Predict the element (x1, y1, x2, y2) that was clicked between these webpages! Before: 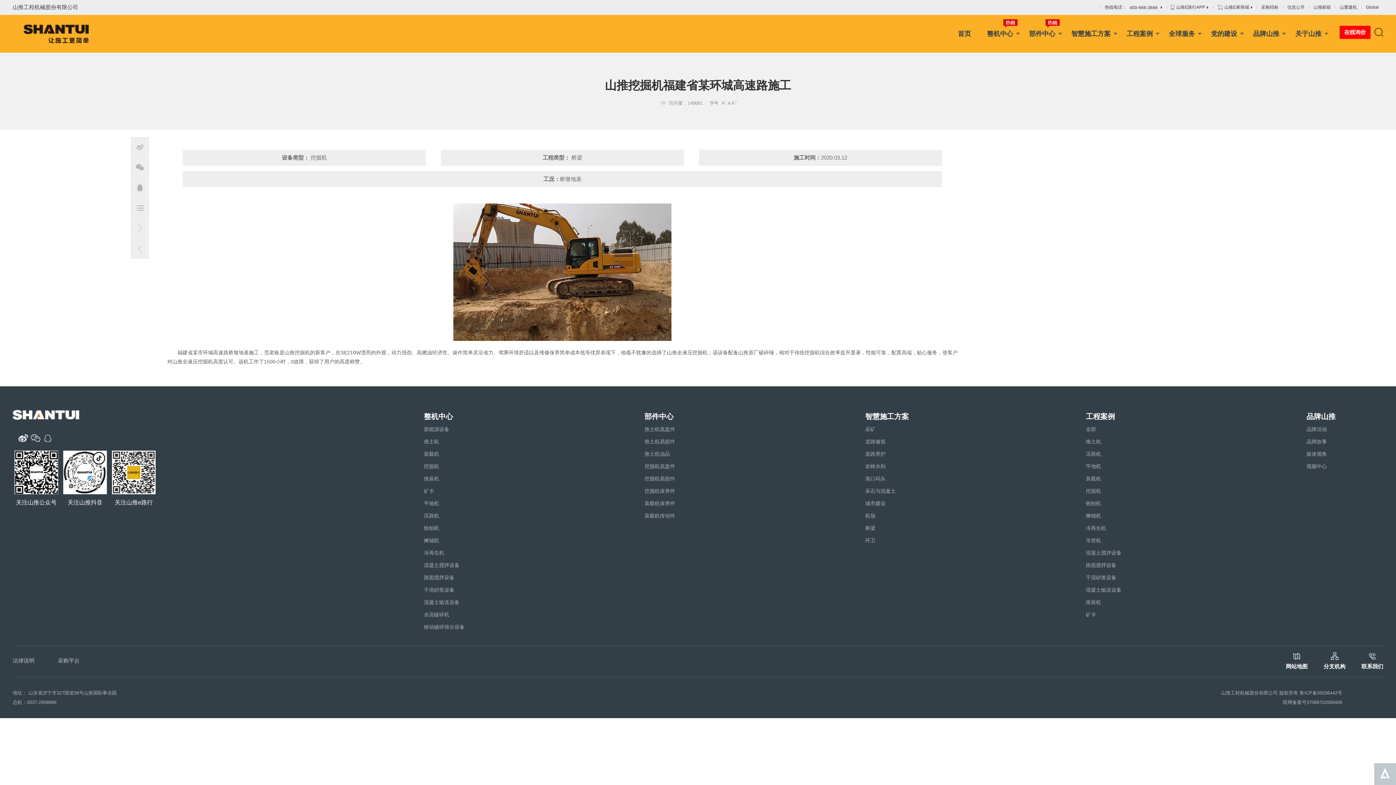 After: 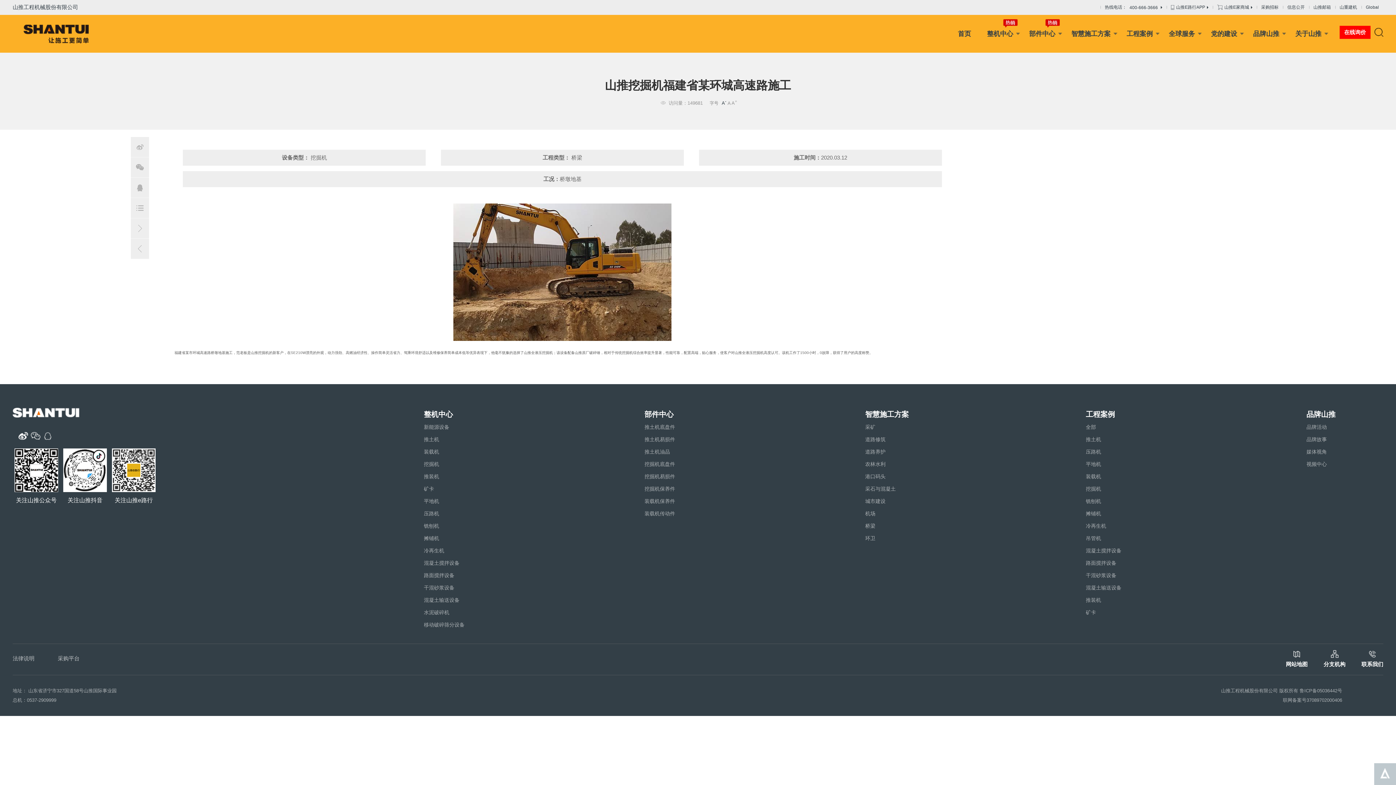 Action: bbox: (721, 100, 726, 105) label: A-